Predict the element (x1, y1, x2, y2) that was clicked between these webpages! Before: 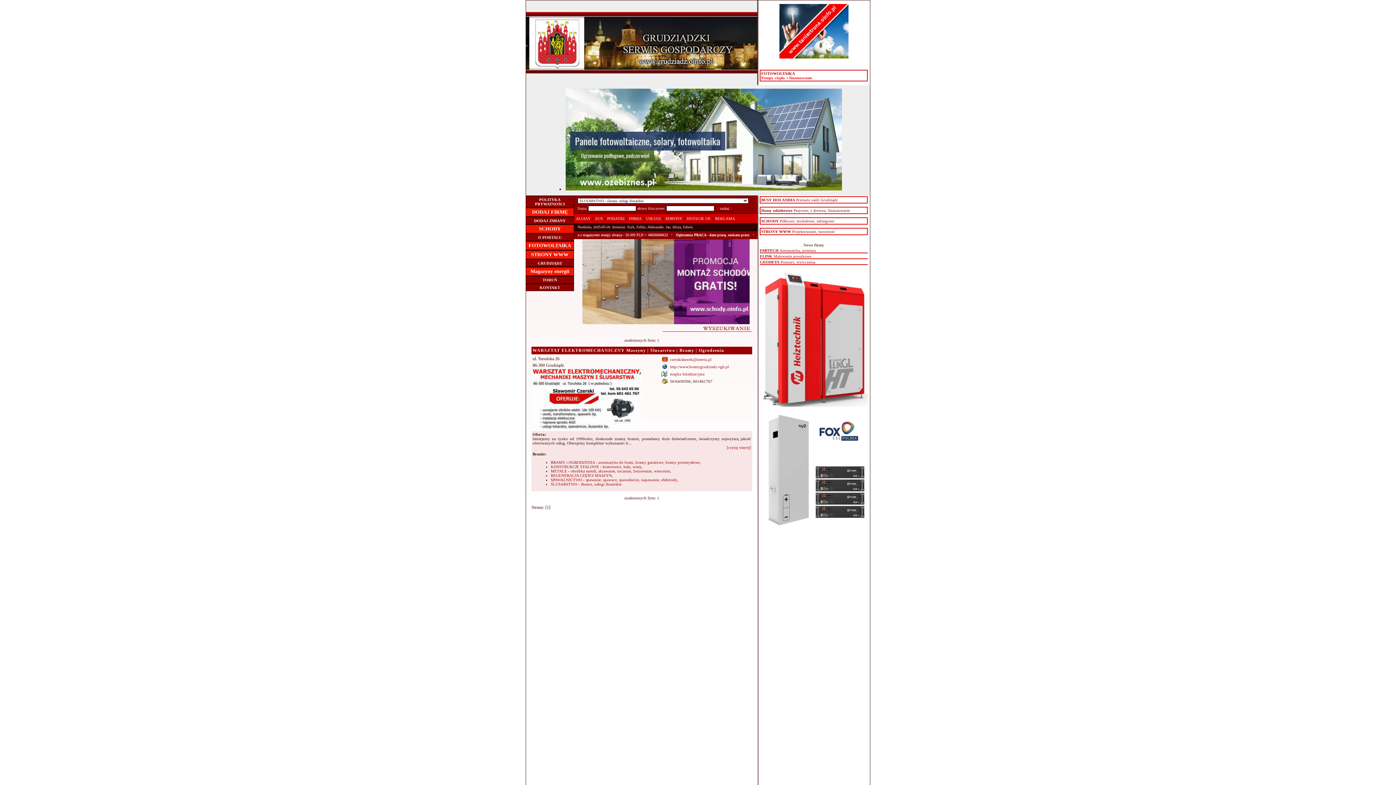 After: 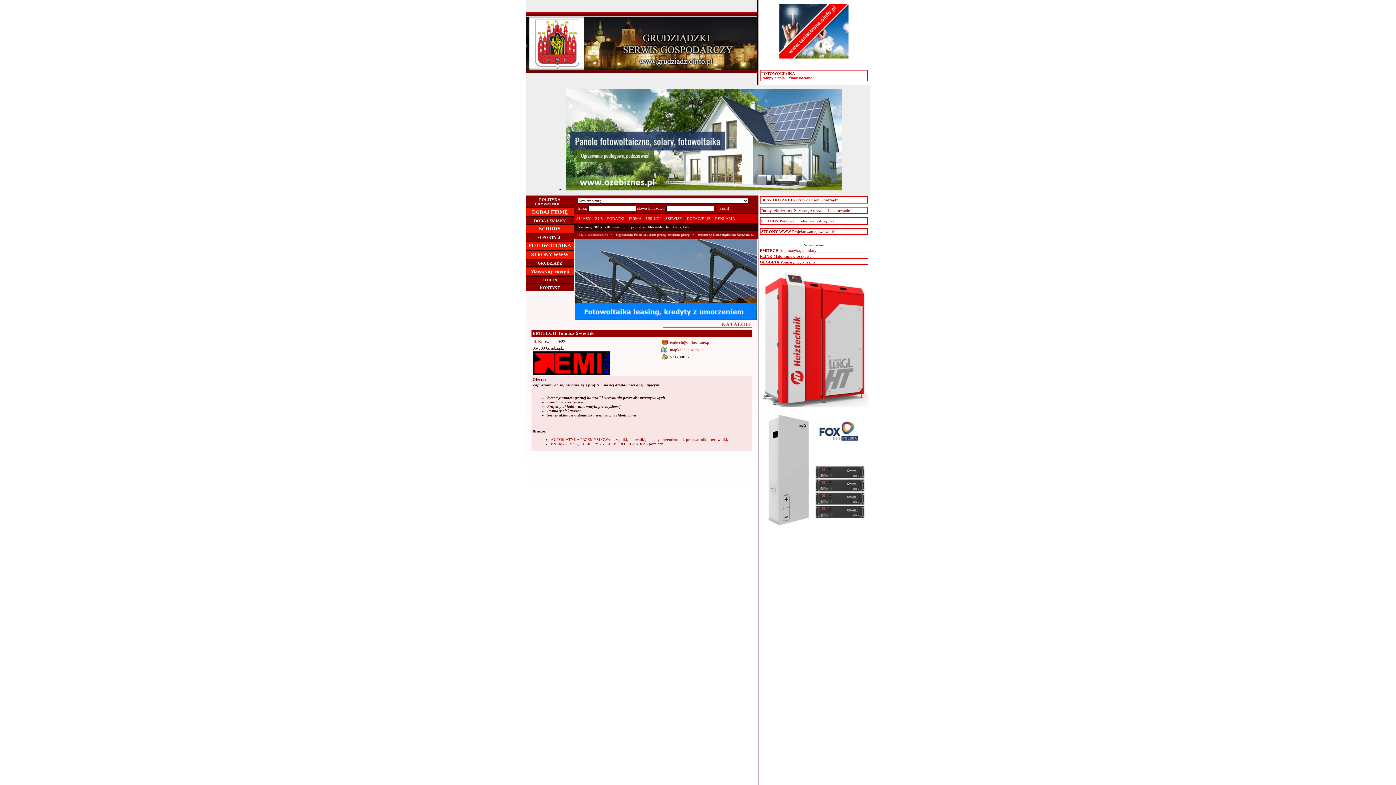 Action: bbox: (760, 248, 868, 253) label: EMITECH Automatyka, pomiary